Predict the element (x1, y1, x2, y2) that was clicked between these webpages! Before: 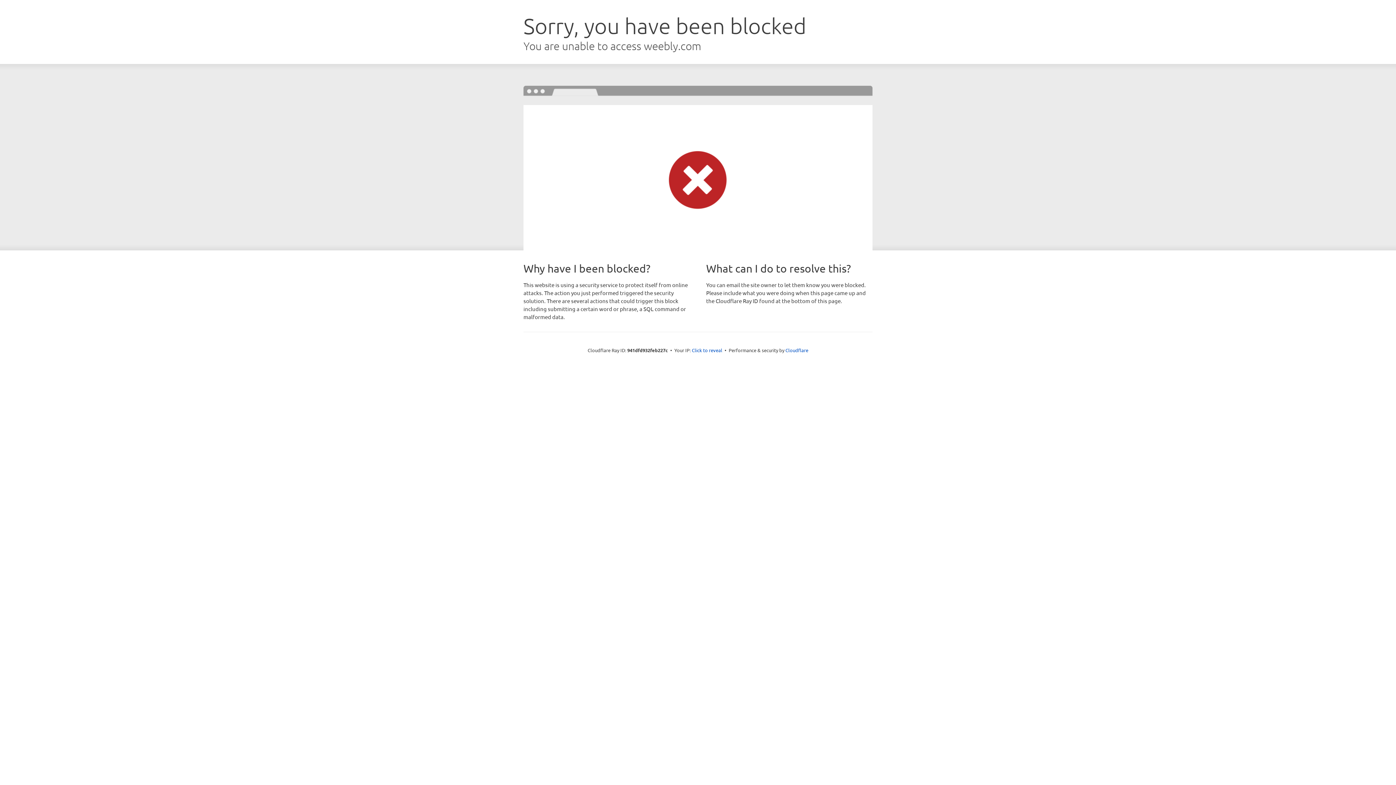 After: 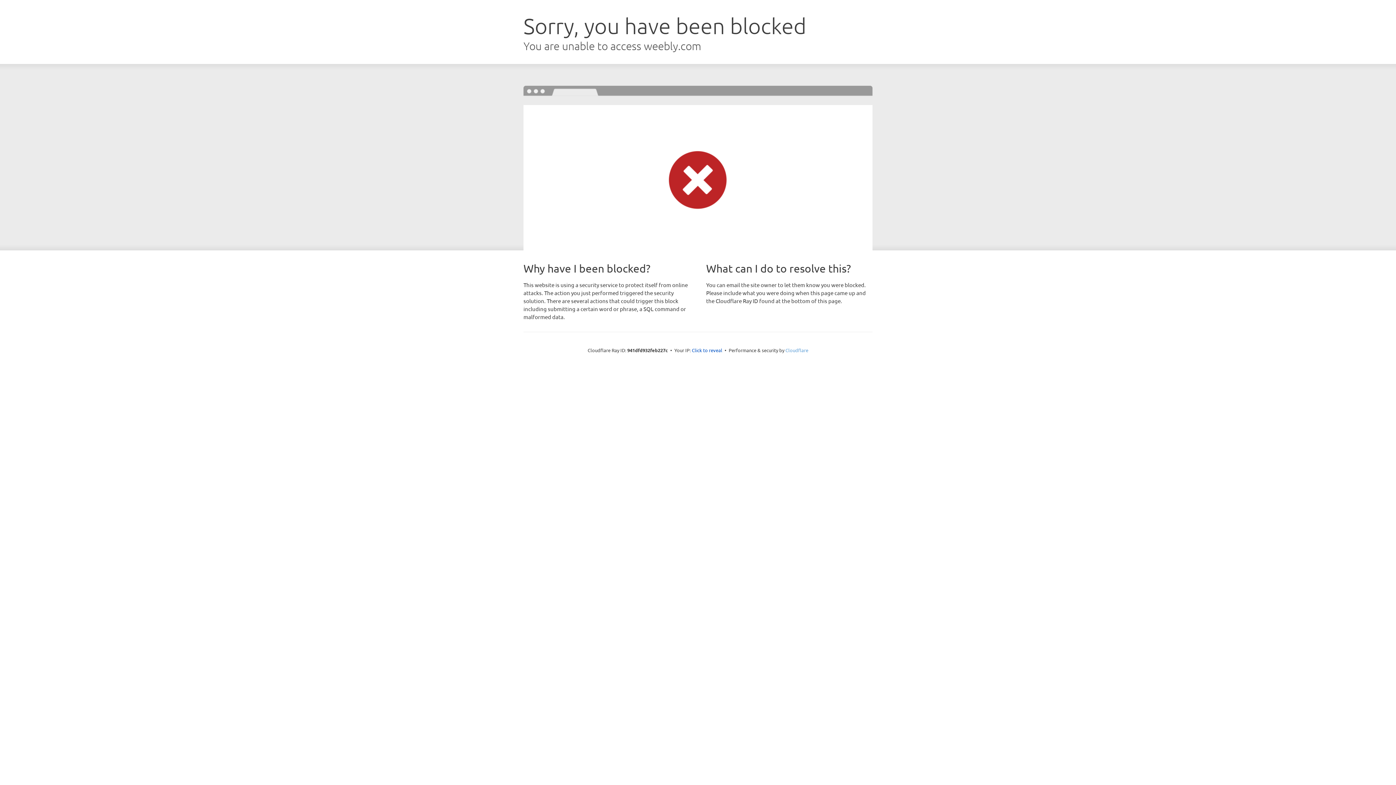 Action: bbox: (785, 347, 808, 353) label: Cloudflare